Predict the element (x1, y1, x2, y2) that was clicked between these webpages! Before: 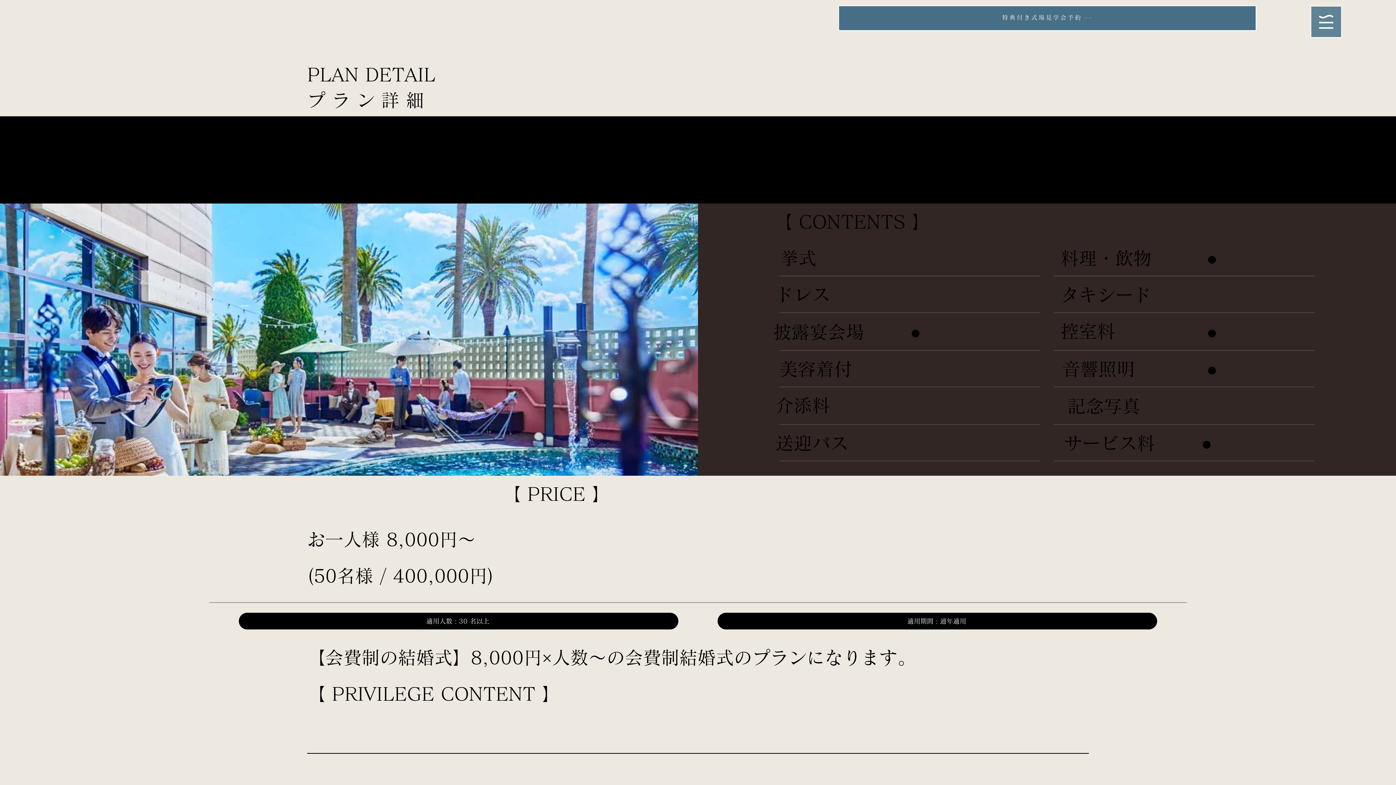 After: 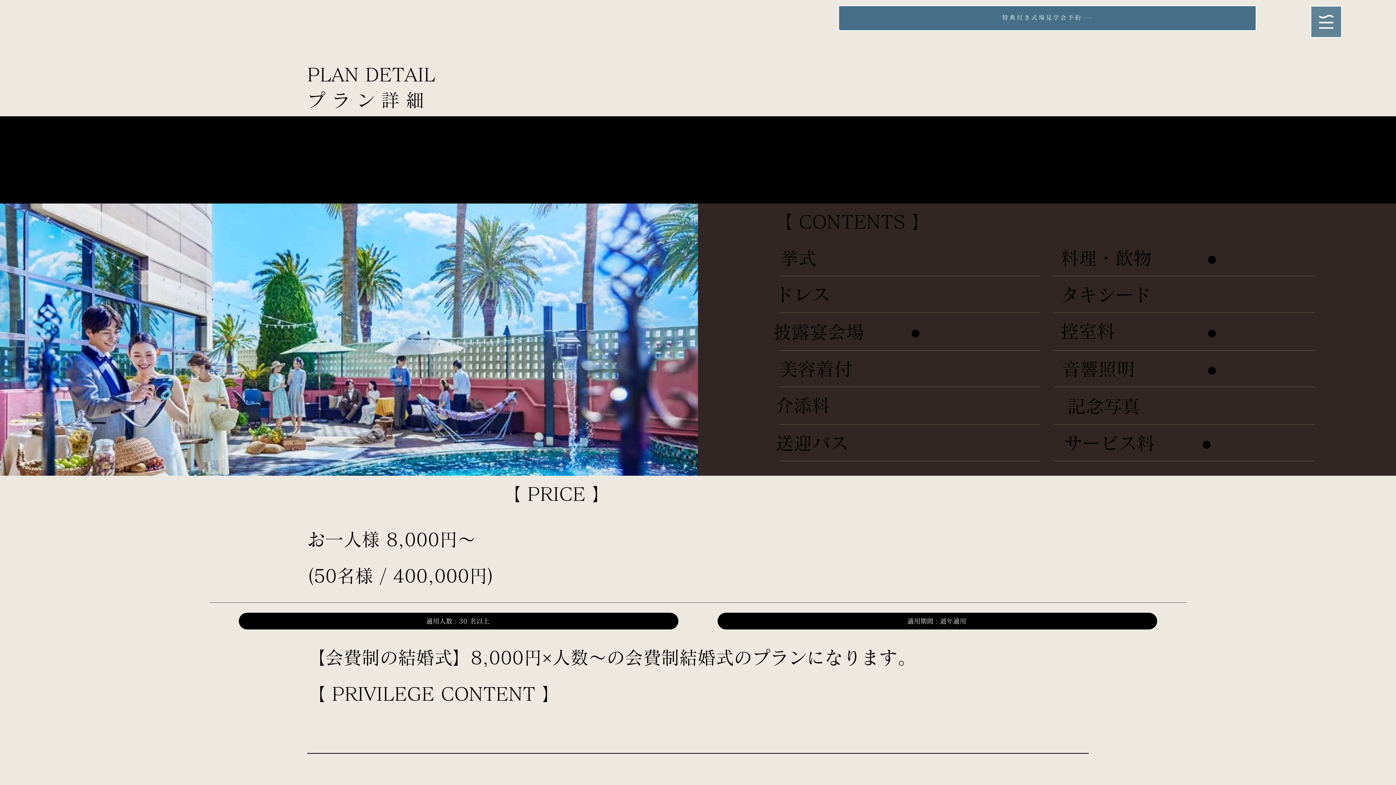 Action: bbox: (1316, 11, 1336, 31)